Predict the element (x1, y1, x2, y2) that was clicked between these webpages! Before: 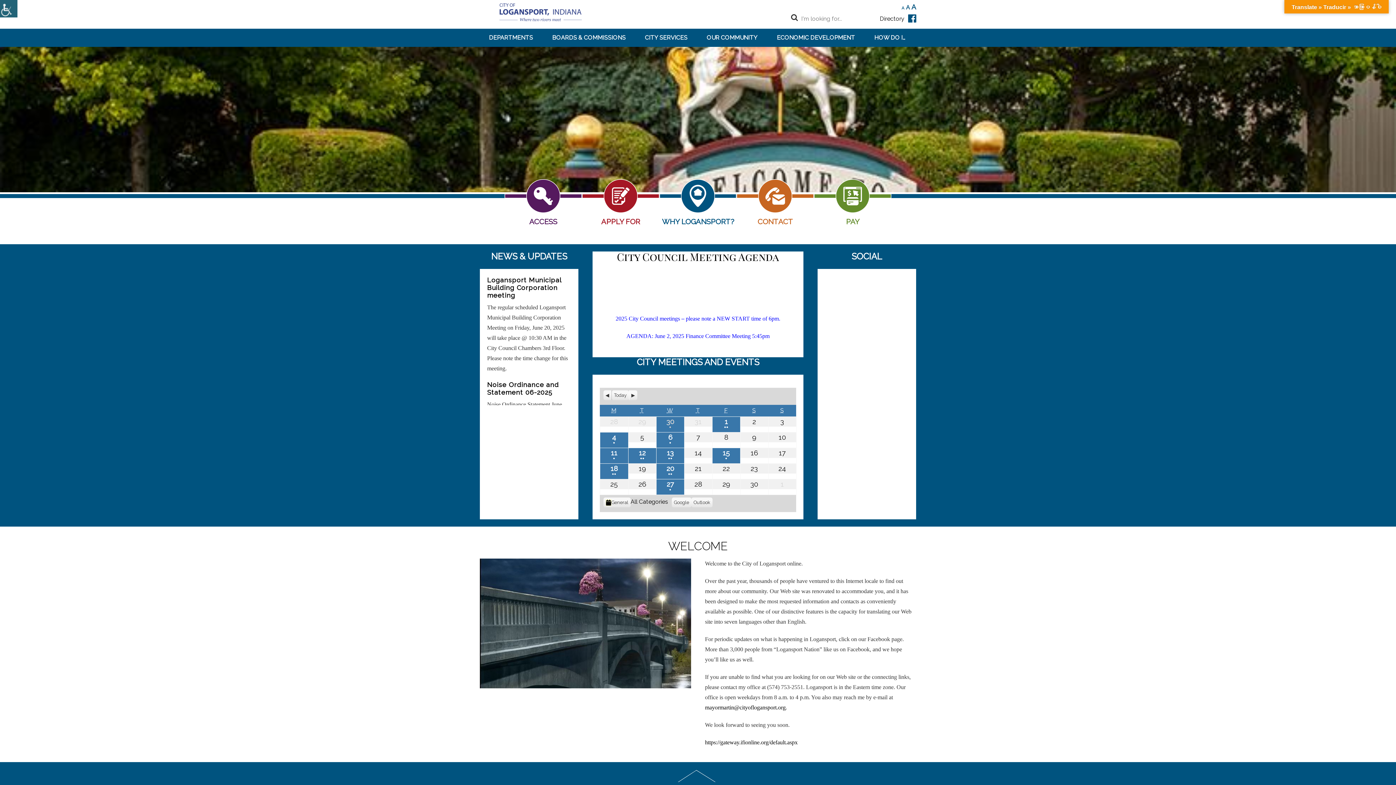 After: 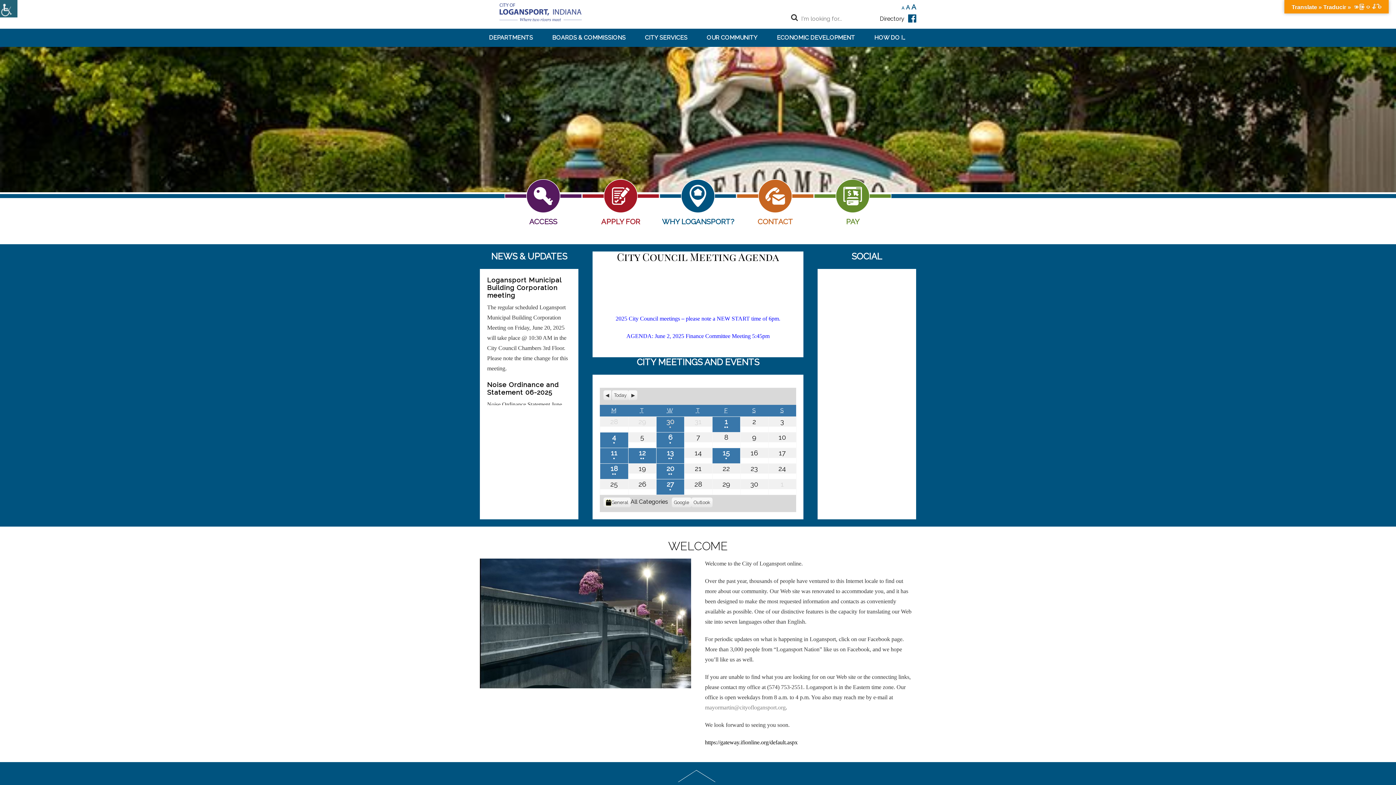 Action: bbox: (705, 704, 785, 710) label: mayormartin@cityoflogansport.org